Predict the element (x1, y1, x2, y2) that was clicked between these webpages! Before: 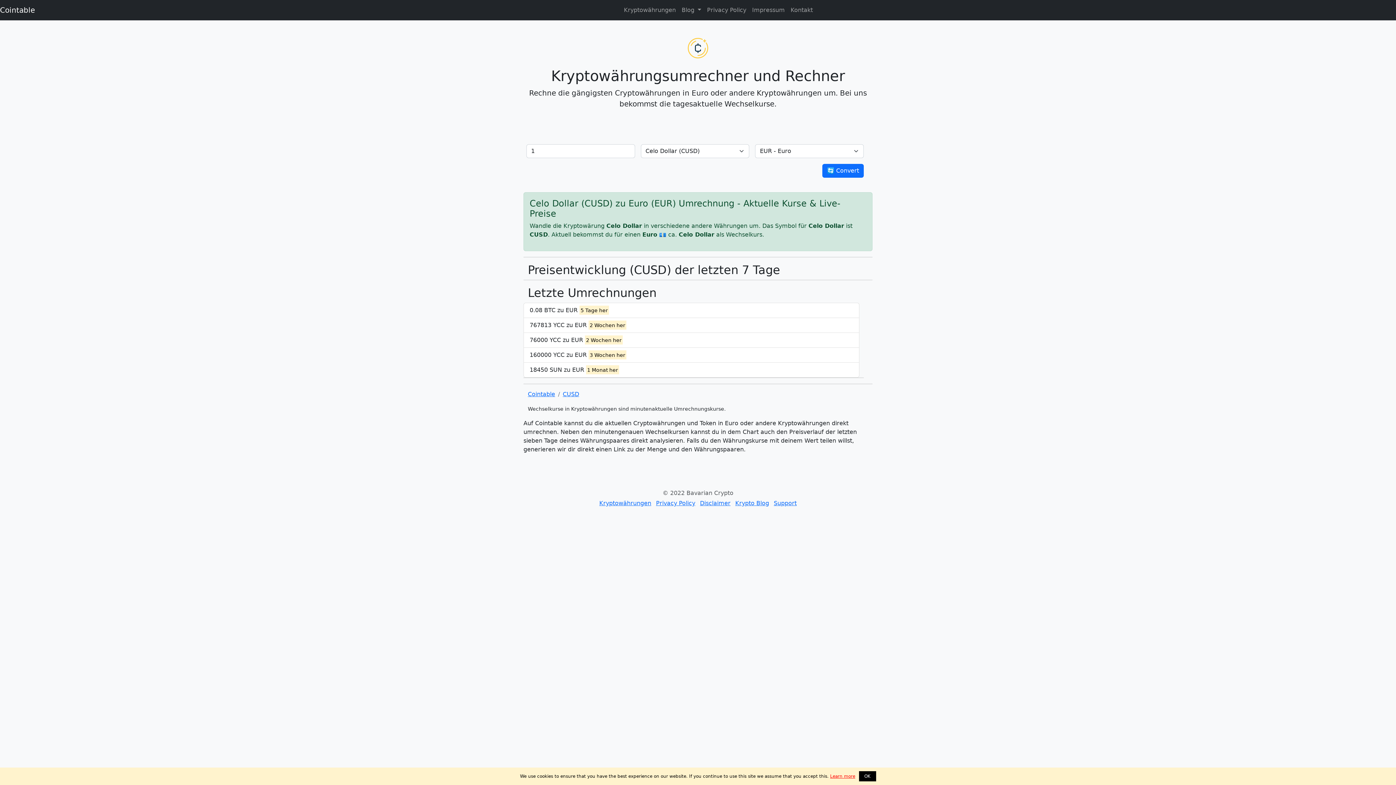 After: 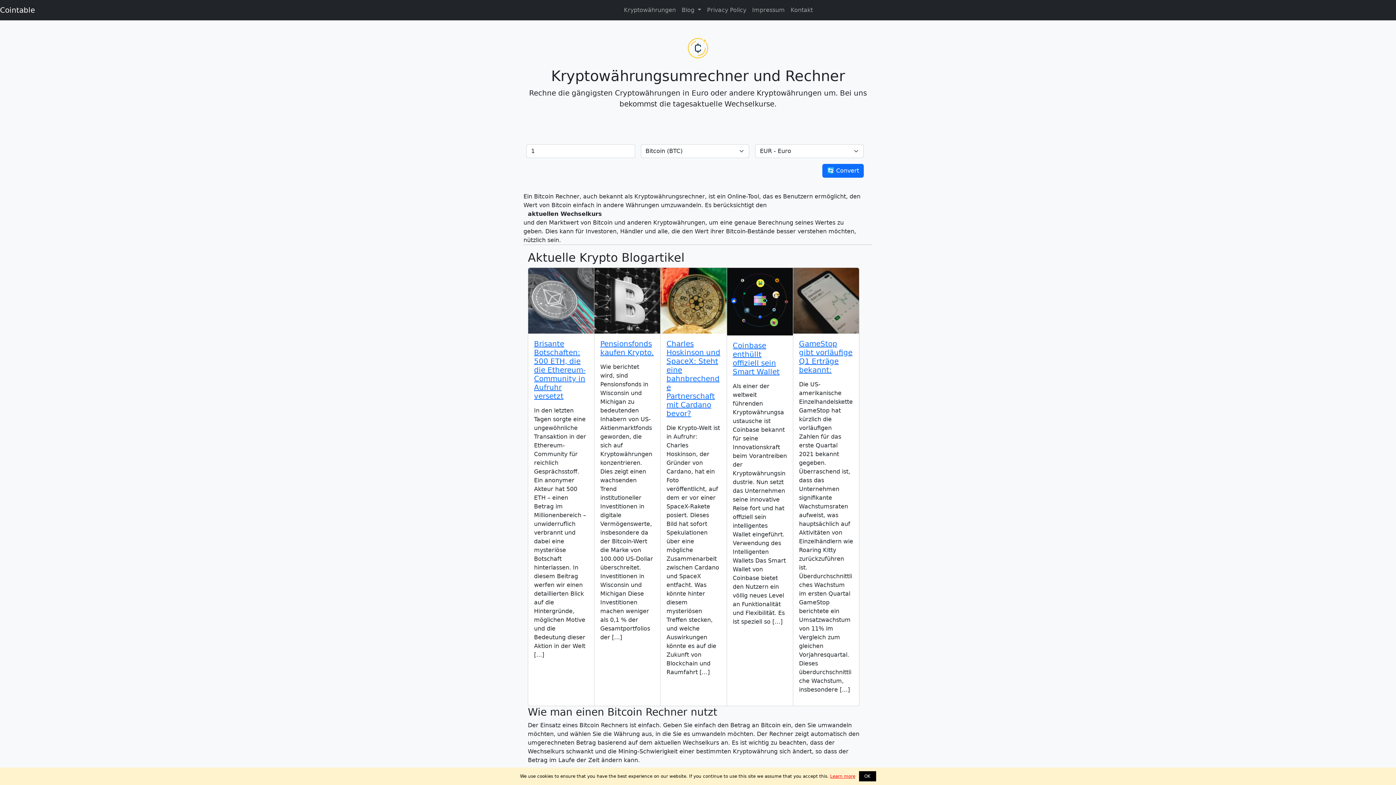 Action: label: Cointable bbox: (0, 2, 34, 17)